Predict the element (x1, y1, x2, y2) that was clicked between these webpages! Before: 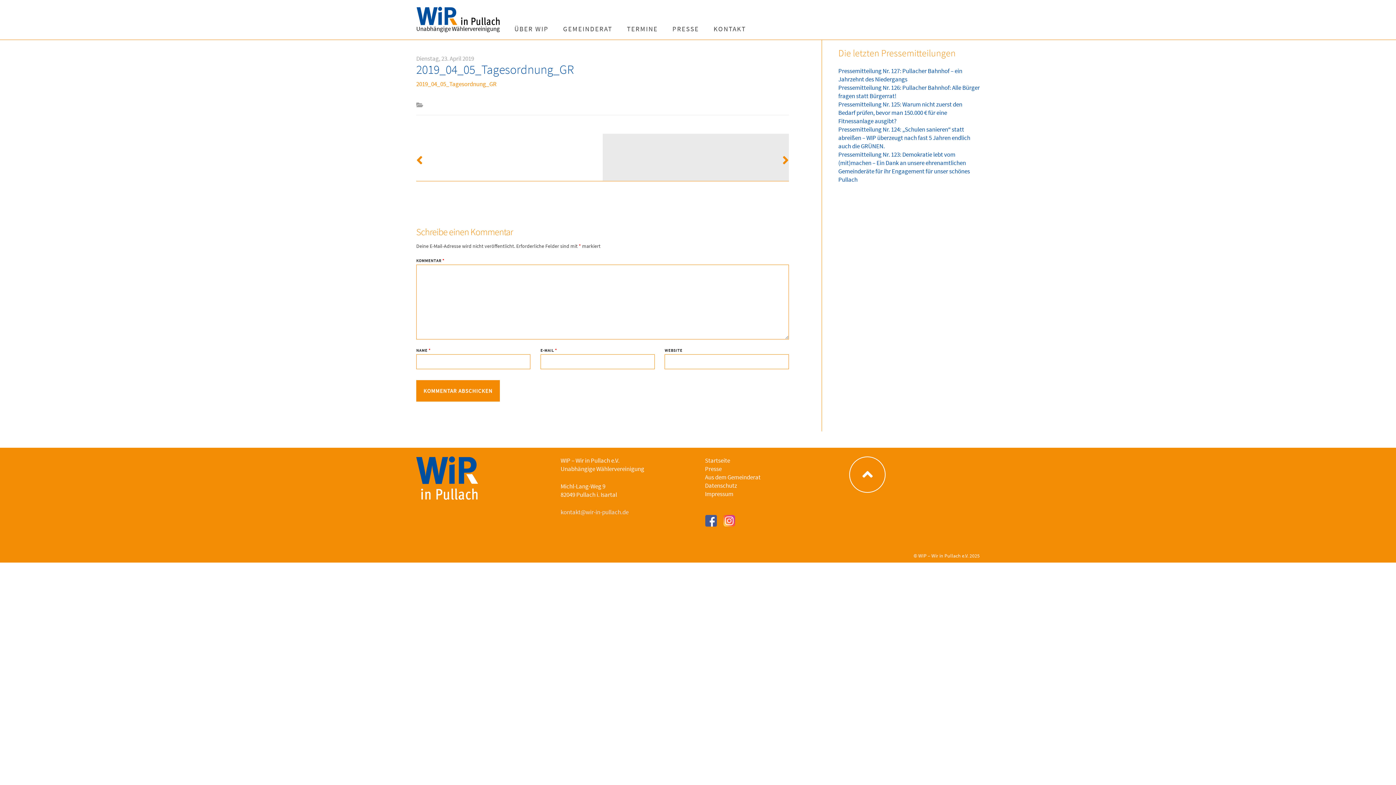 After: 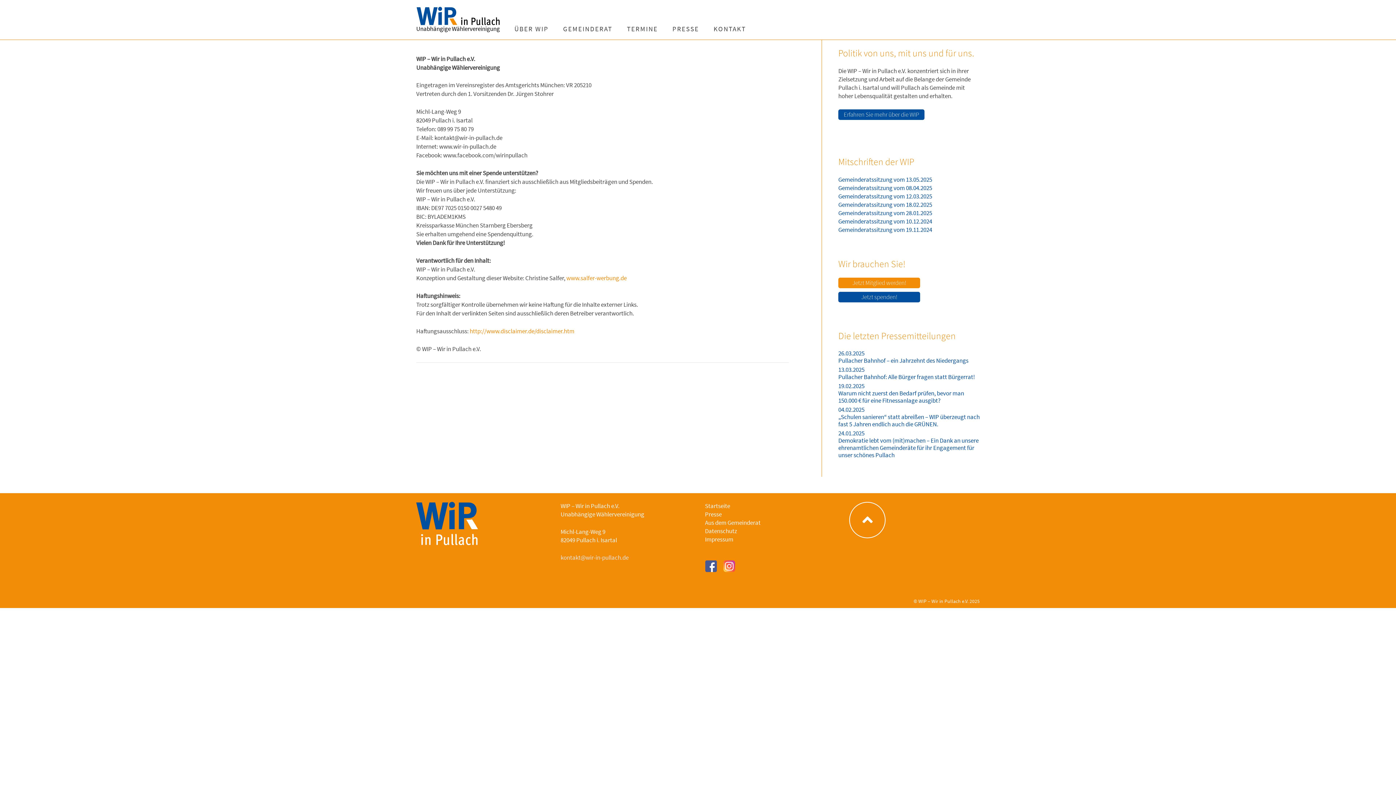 Action: bbox: (705, 490, 733, 498) label: Impressum